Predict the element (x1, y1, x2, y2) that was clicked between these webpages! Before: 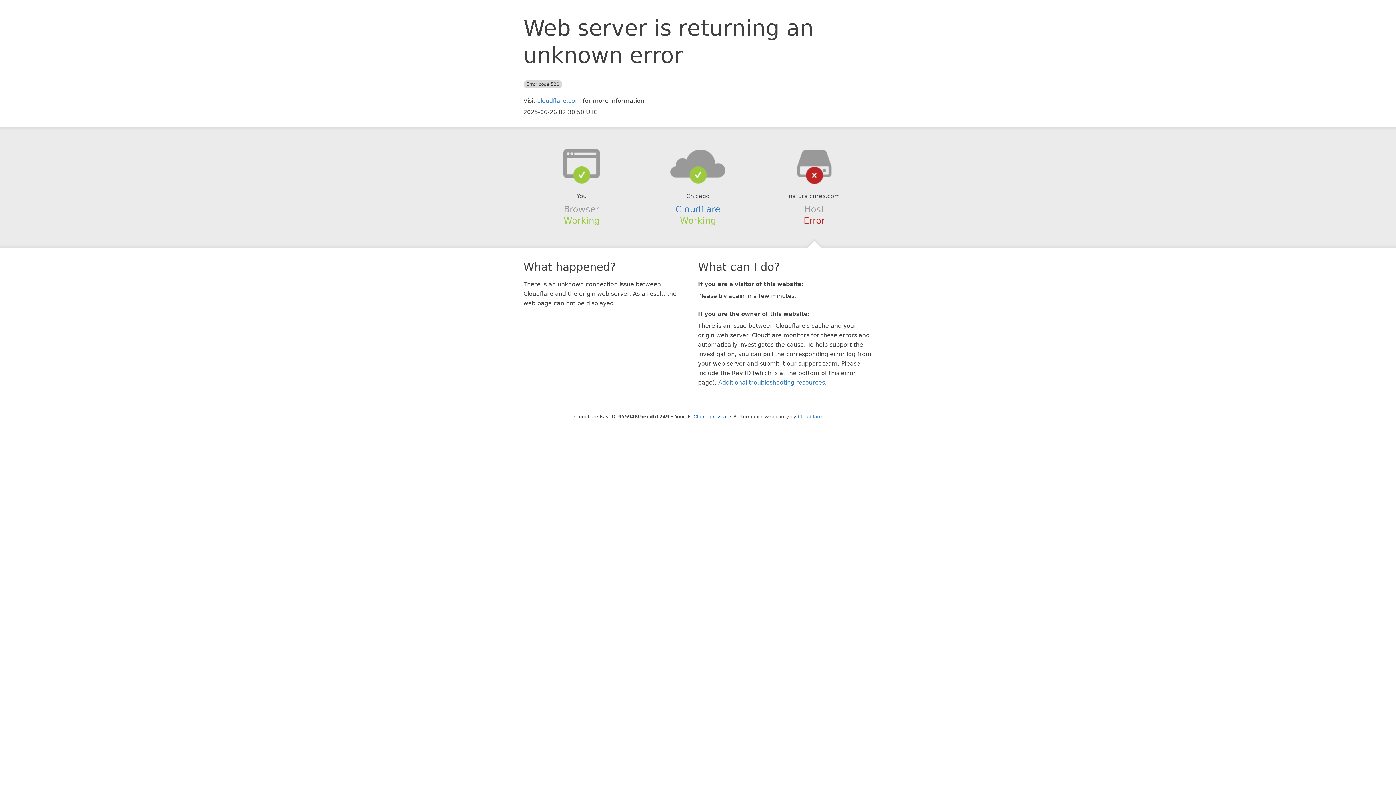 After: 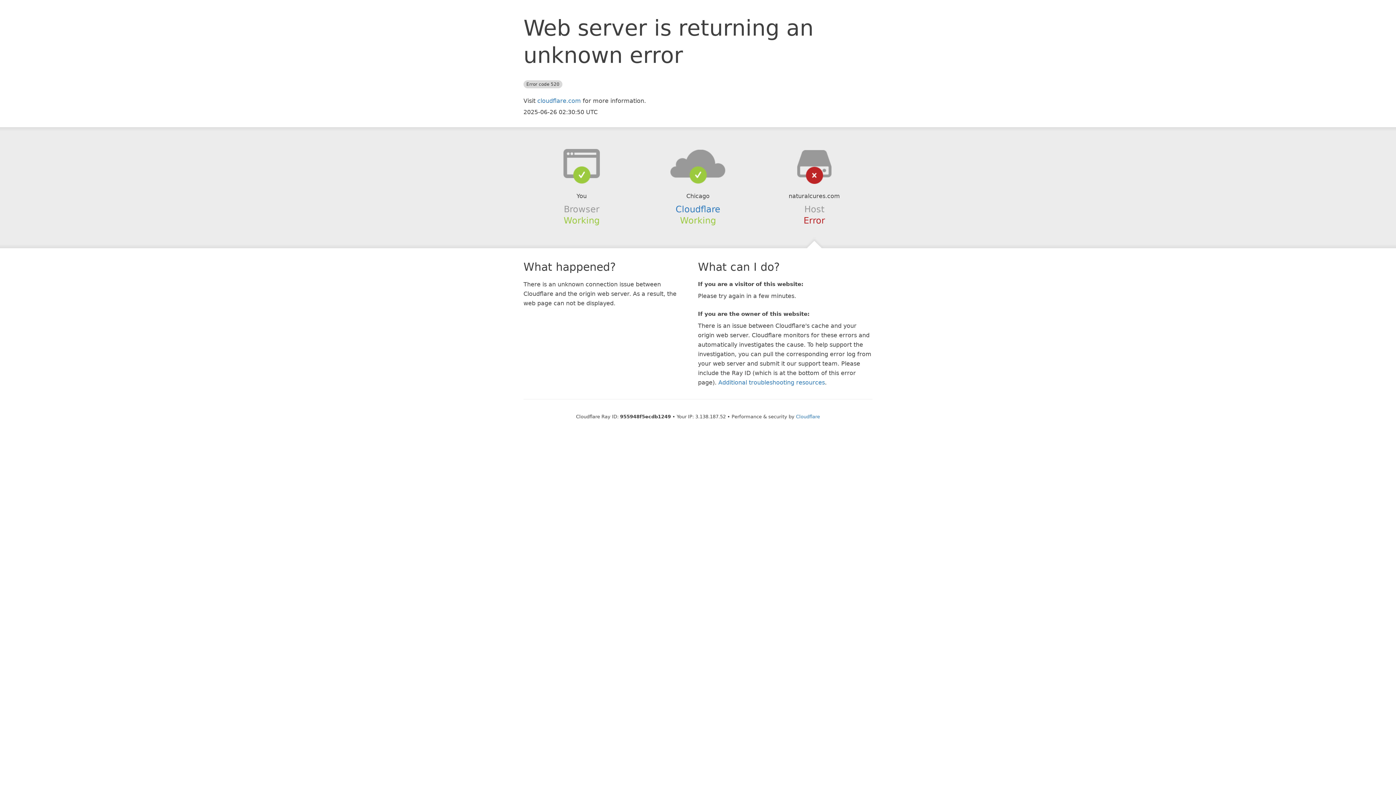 Action: label: Click to reveal bbox: (693, 414, 727, 419)